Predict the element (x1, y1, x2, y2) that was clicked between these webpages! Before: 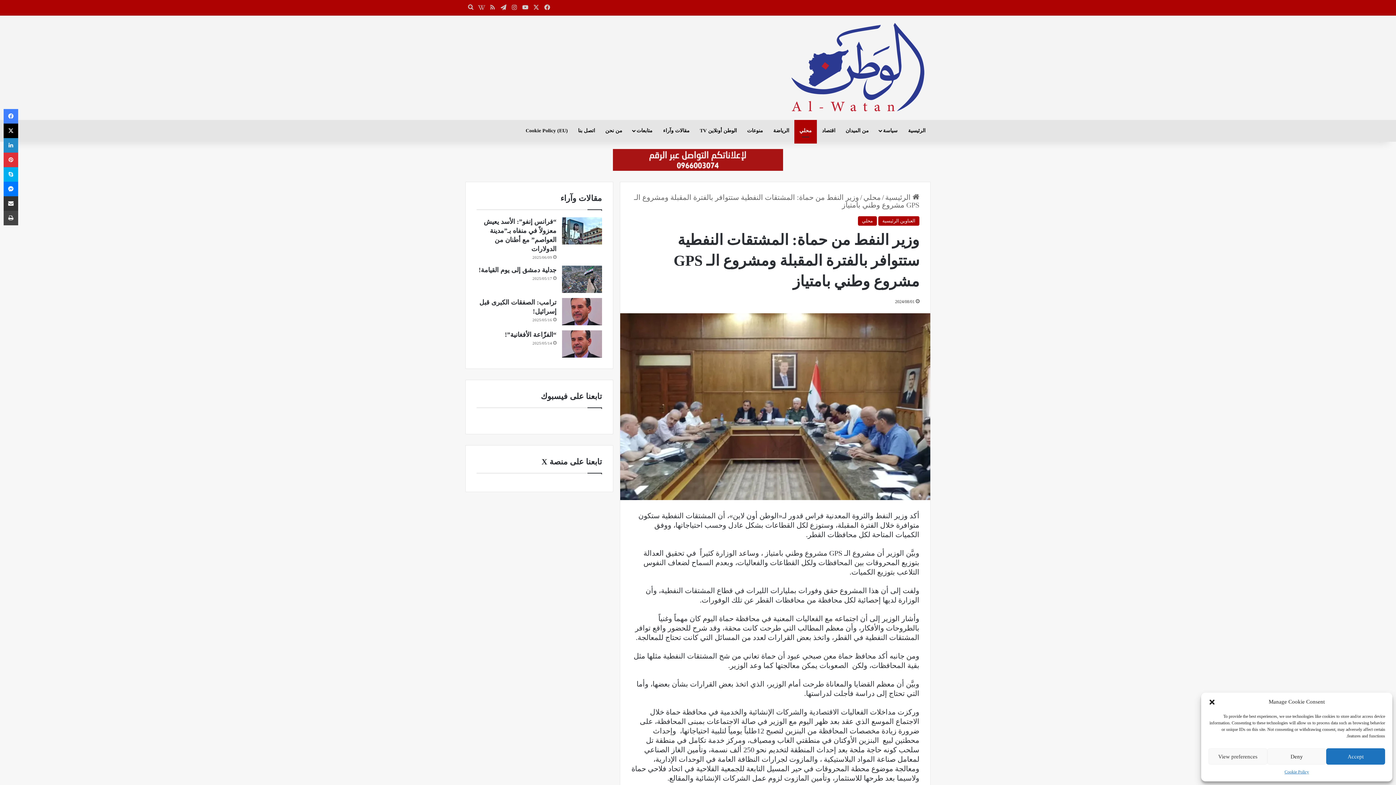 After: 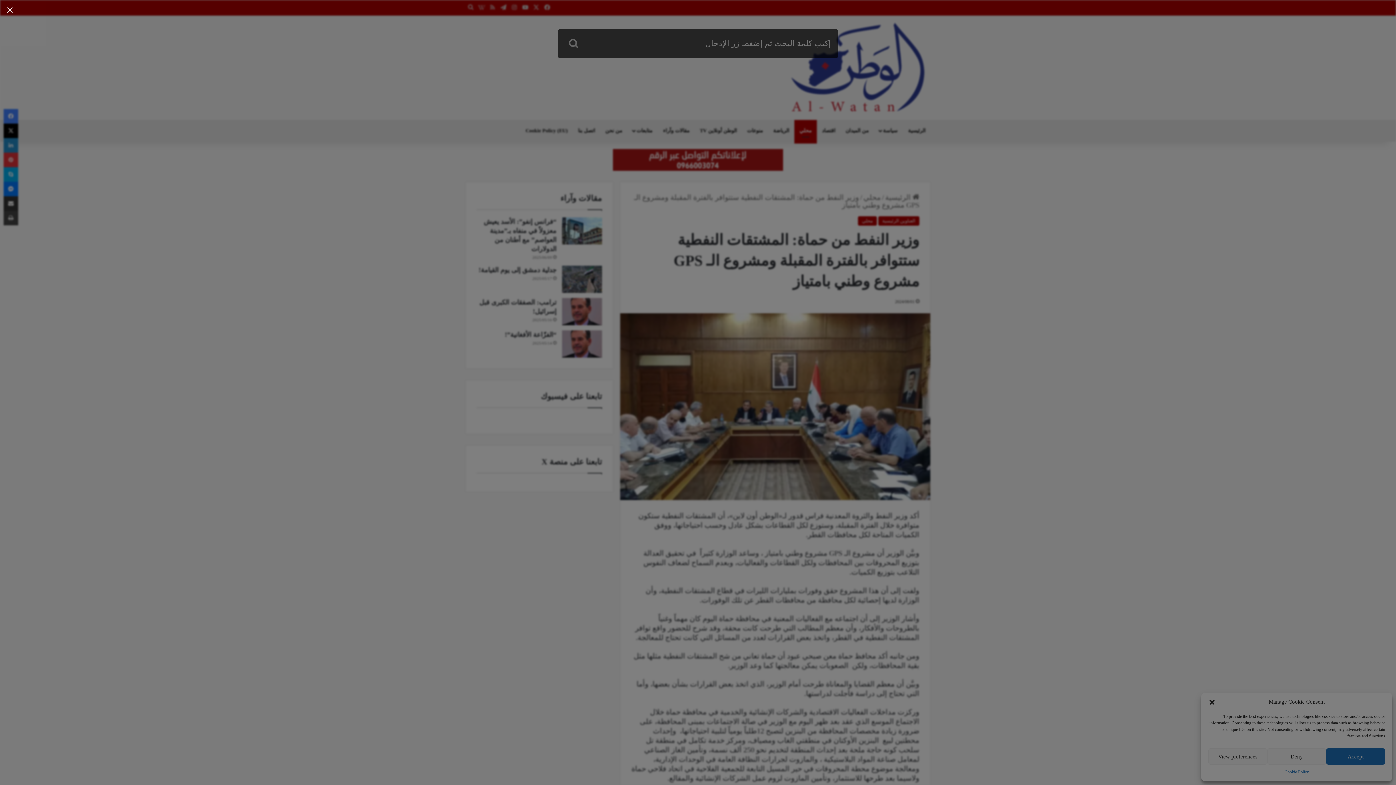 Action: label: بحث عن bbox: (465, 0, 476, 14)